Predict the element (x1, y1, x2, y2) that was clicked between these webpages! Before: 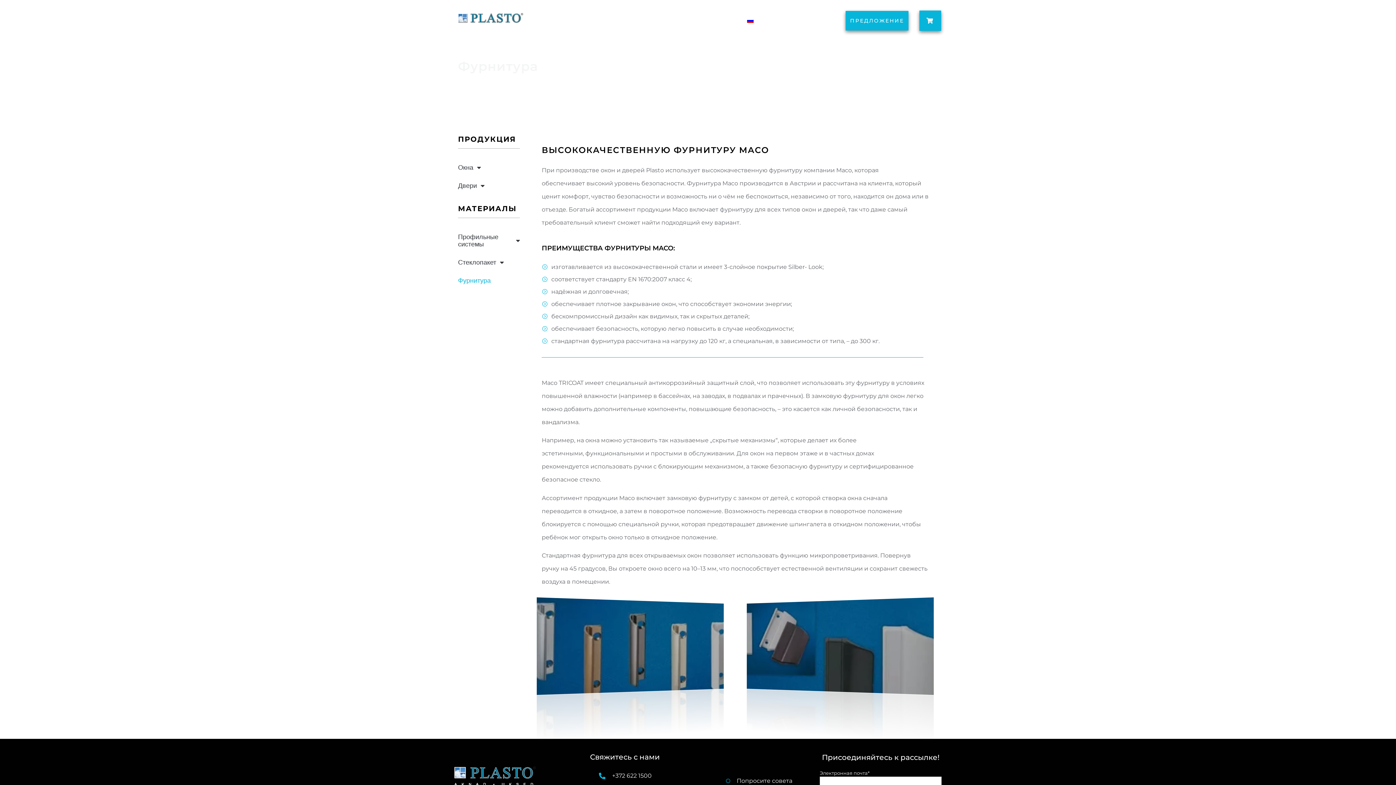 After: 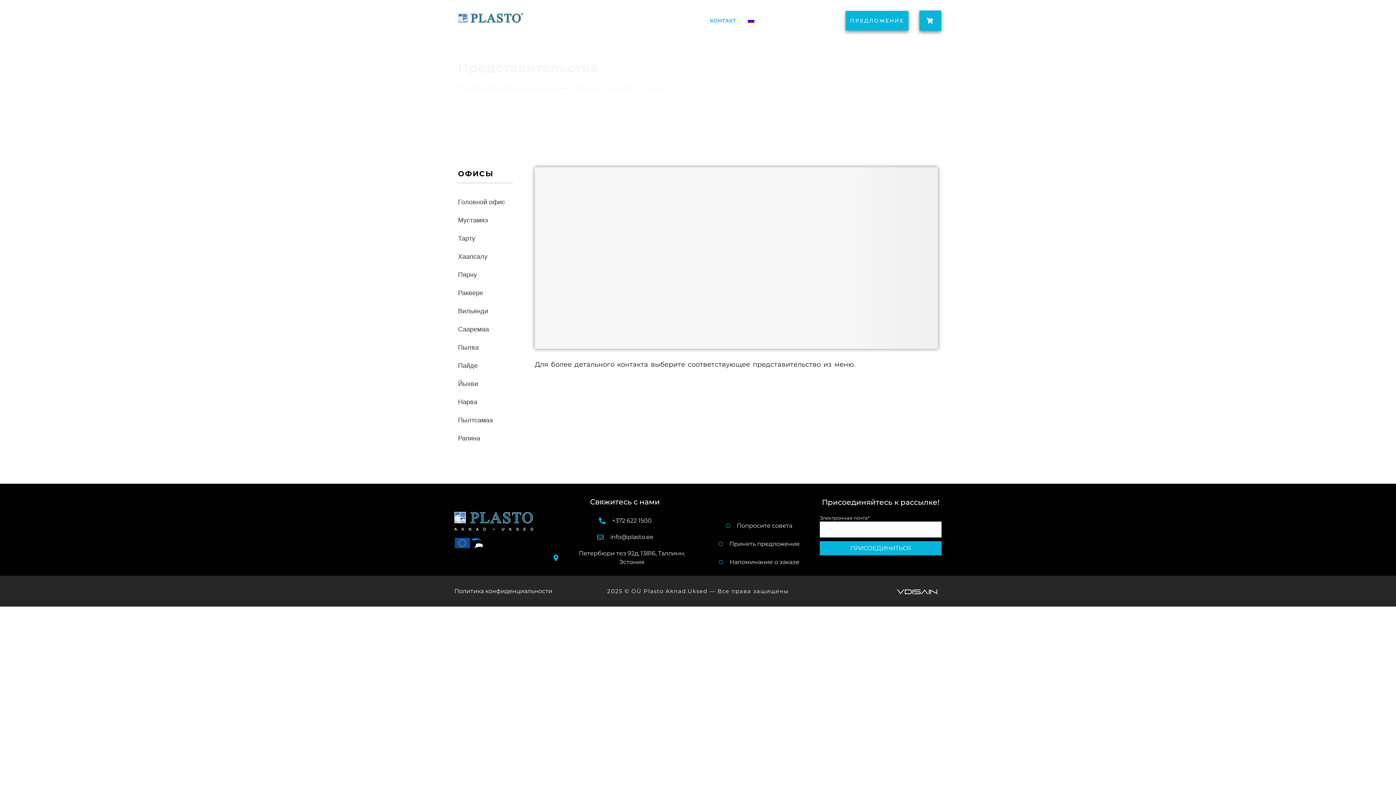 Action: bbox: (703, 12, 741, 29) label: КОНТАКТ